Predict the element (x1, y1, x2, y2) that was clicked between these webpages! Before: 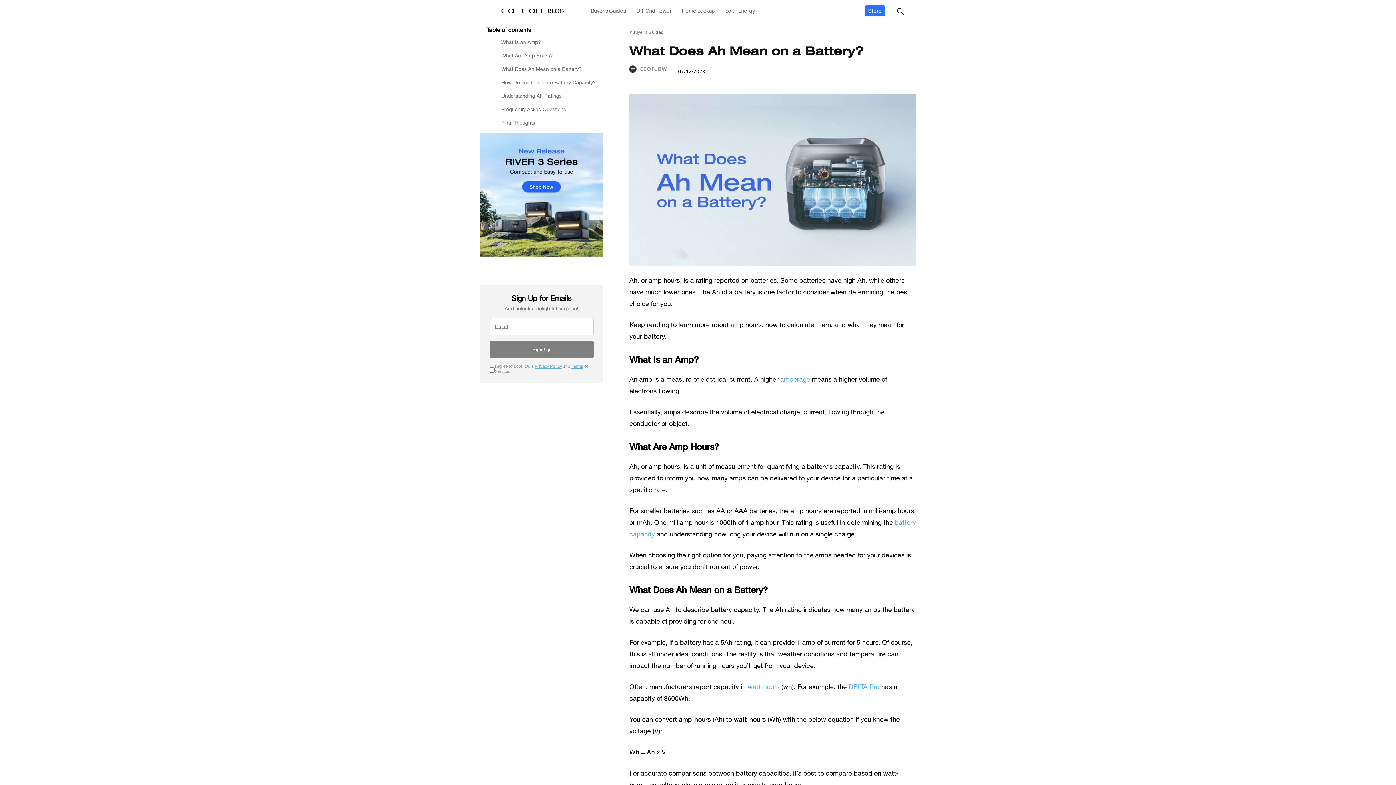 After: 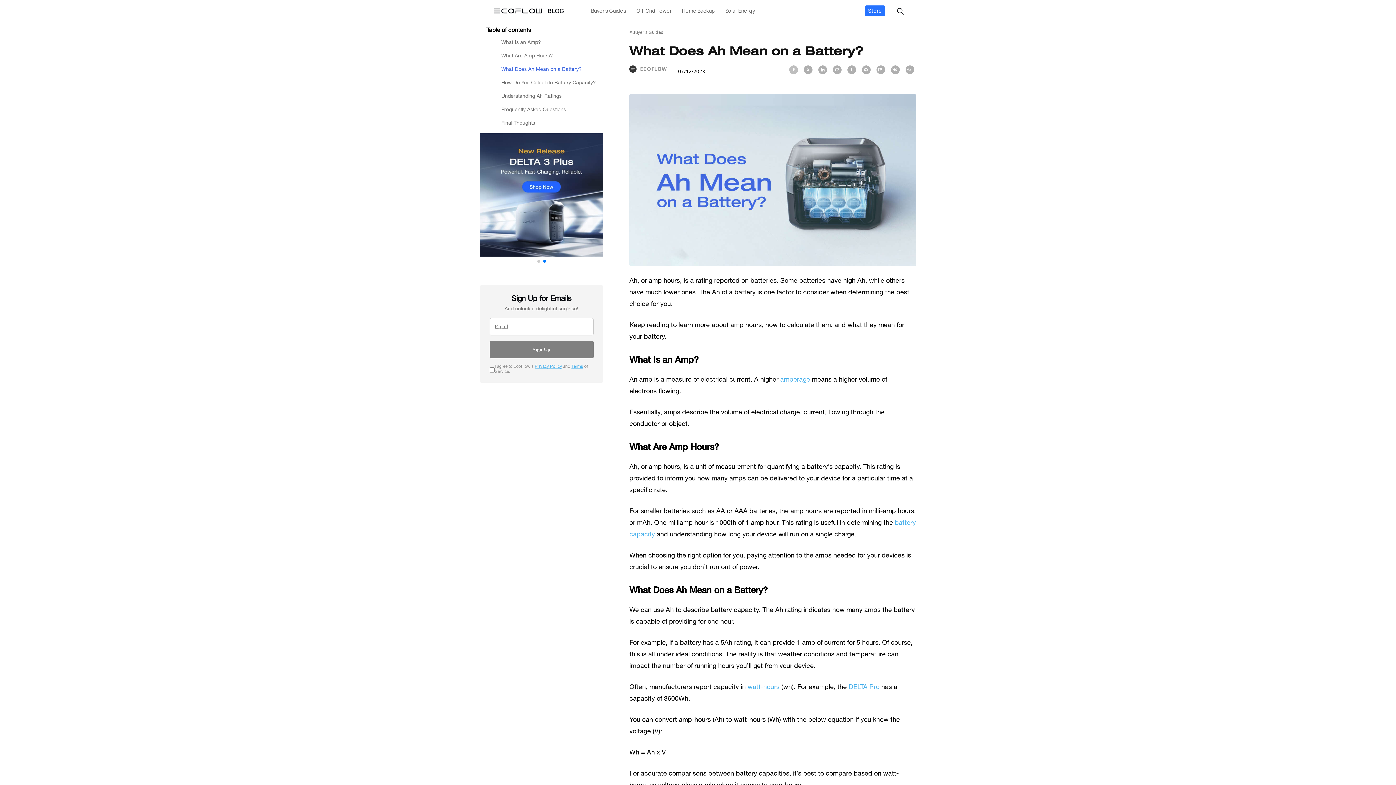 Action: bbox: (786, 65, 801, 74)